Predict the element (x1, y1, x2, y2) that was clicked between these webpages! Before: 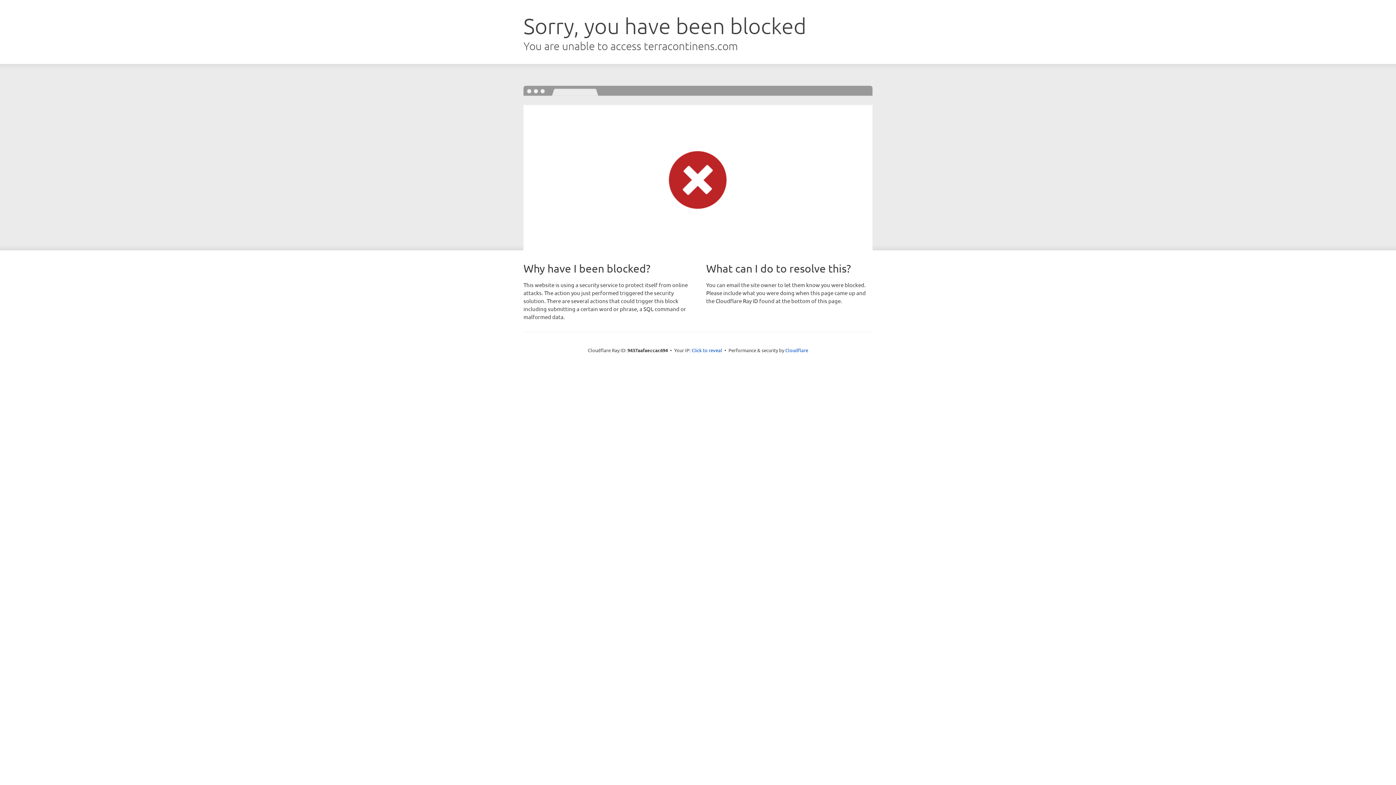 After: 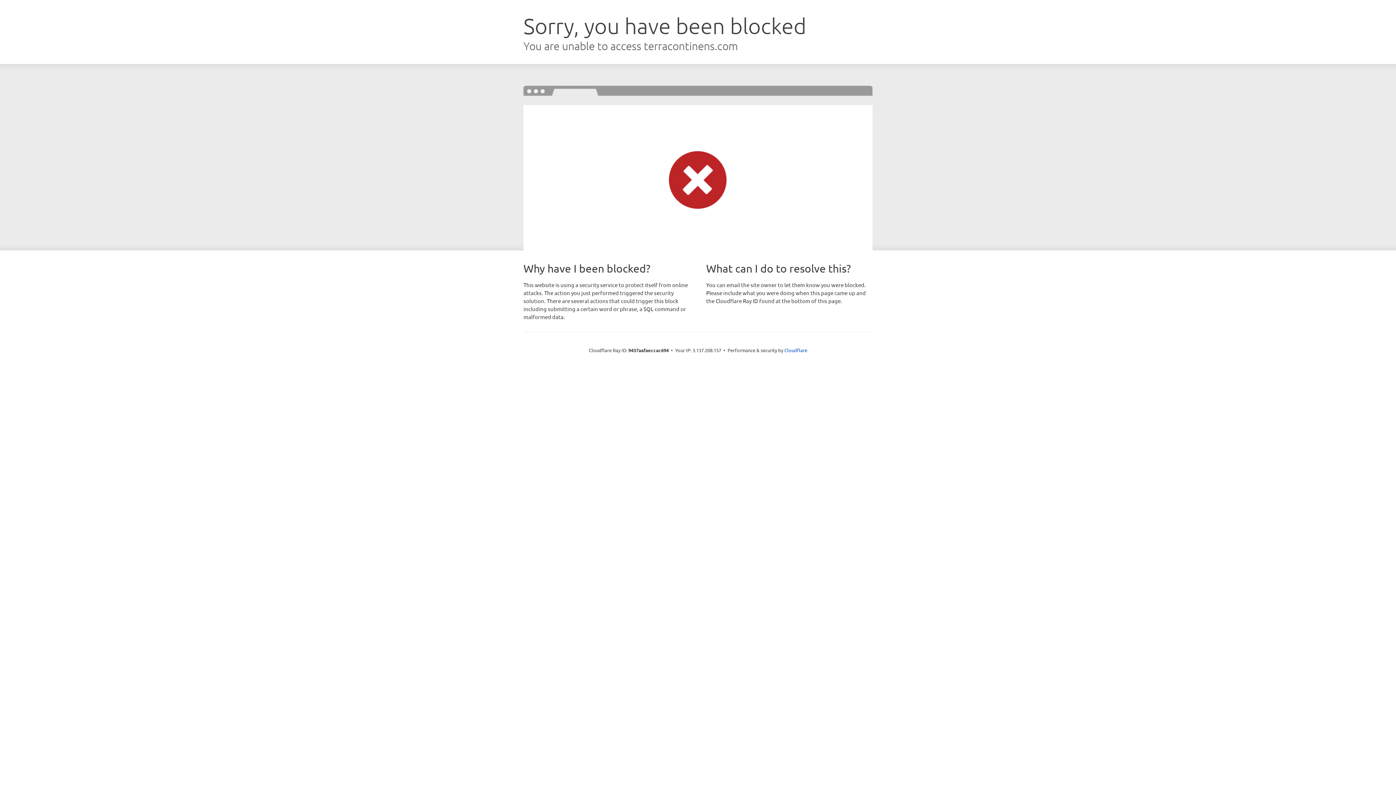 Action: label: Click to reveal bbox: (691, 346, 722, 353)